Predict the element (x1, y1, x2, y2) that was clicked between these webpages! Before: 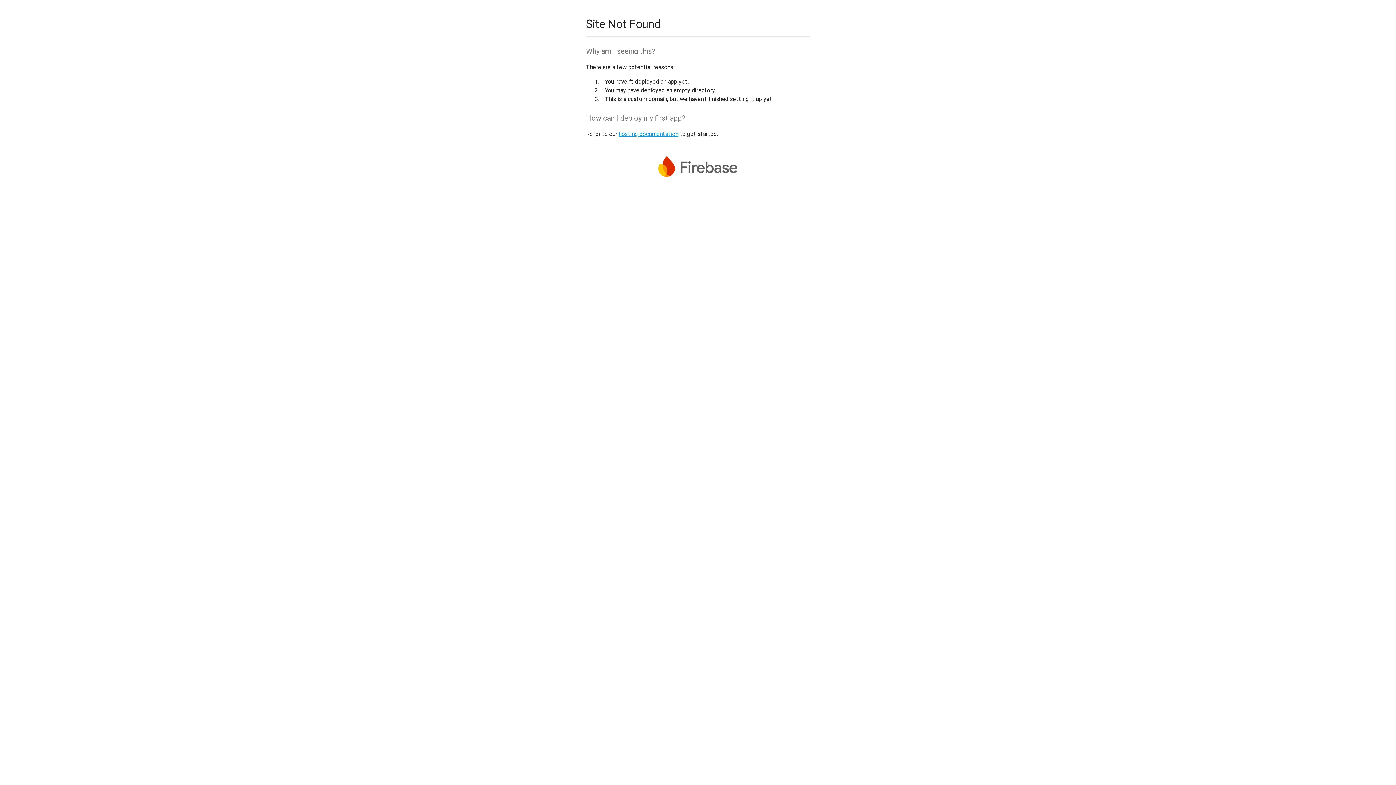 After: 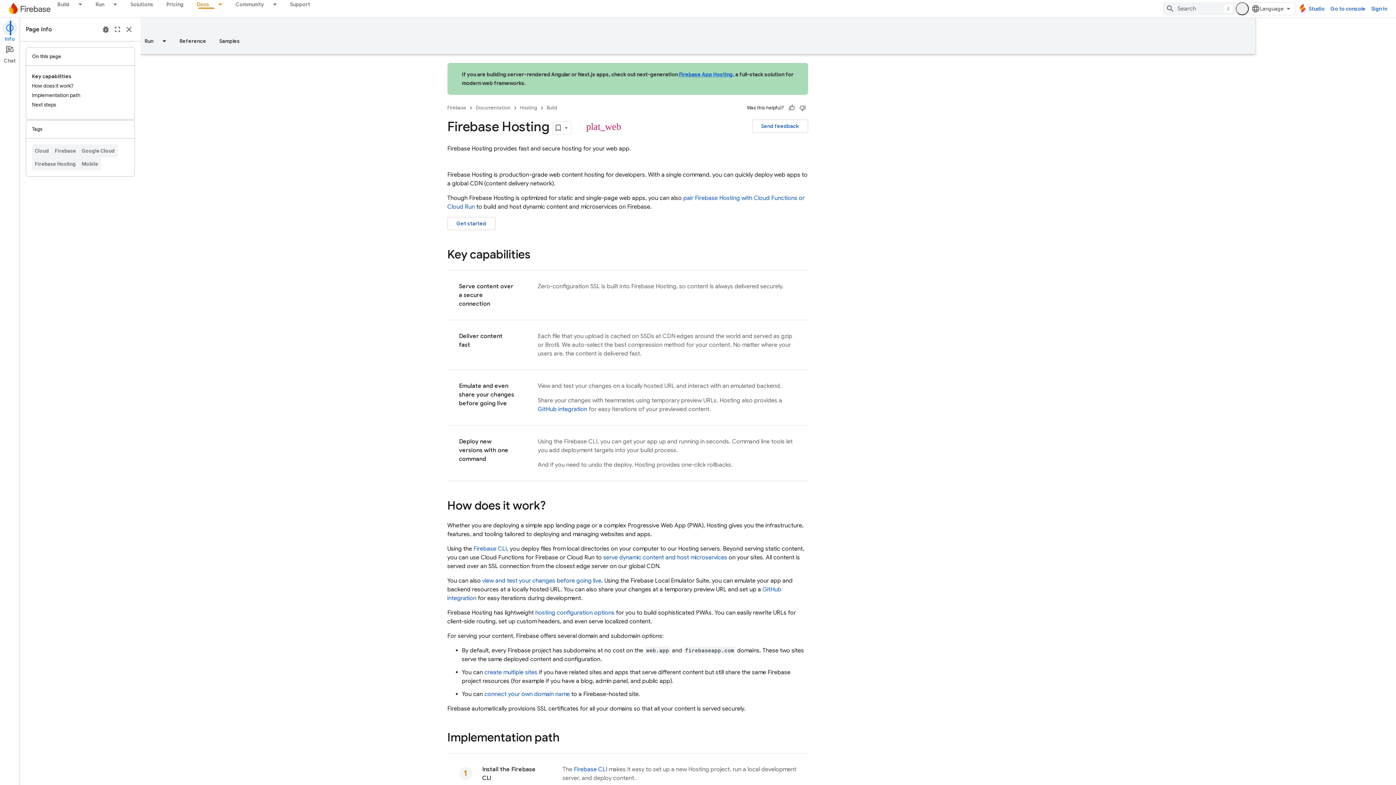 Action: label: hosting documentation bbox: (618, 130, 678, 137)